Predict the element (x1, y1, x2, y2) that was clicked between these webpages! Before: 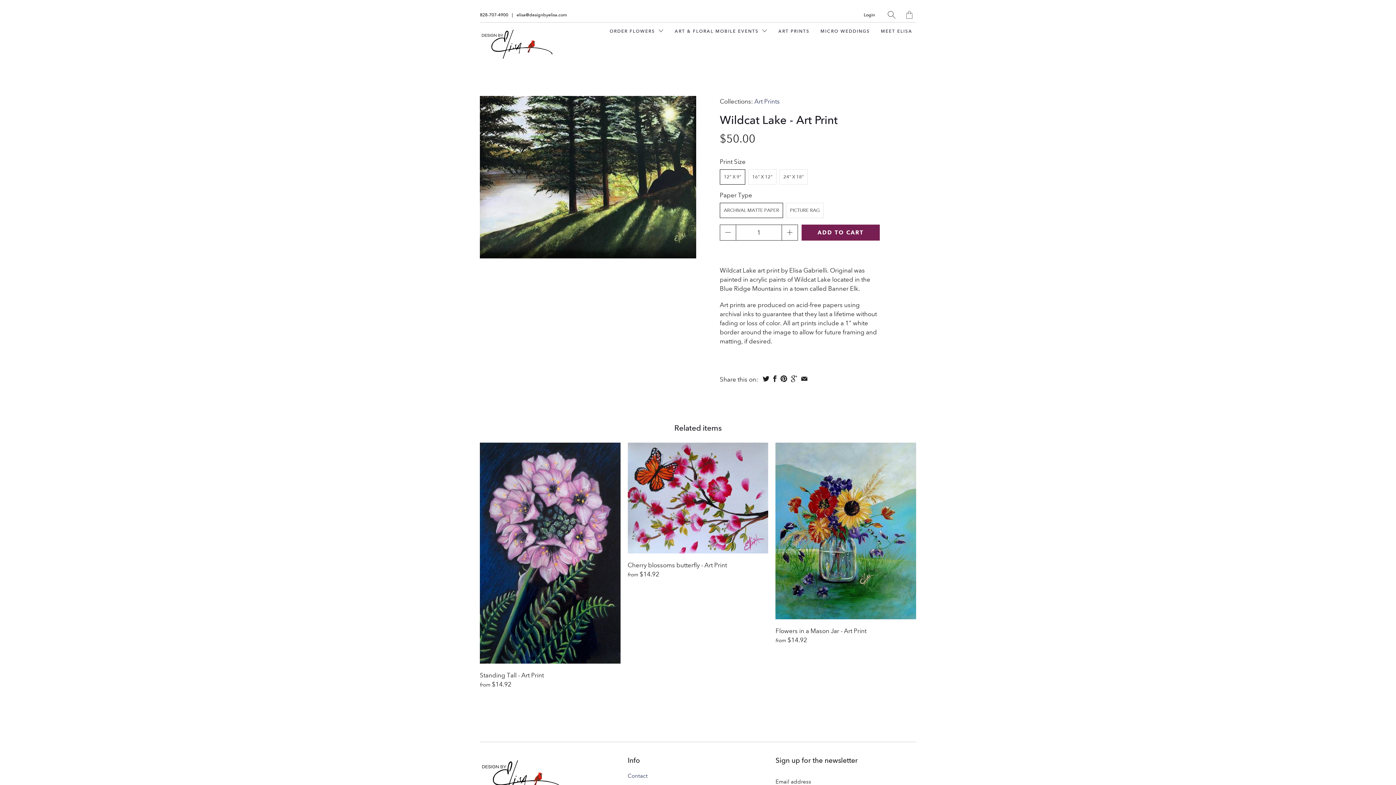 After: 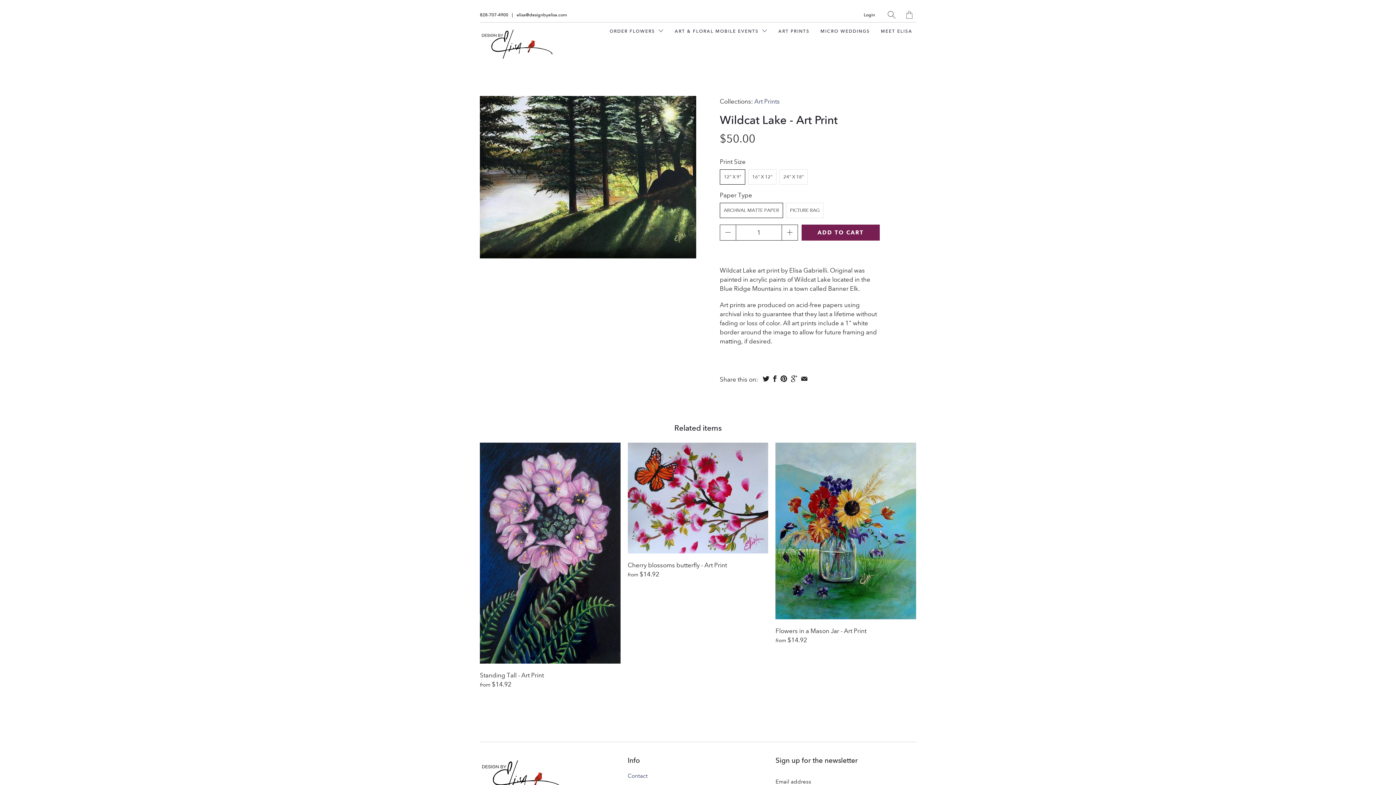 Action: bbox: (516, 11, 567, 18) label: elisa@designbyelisa.com